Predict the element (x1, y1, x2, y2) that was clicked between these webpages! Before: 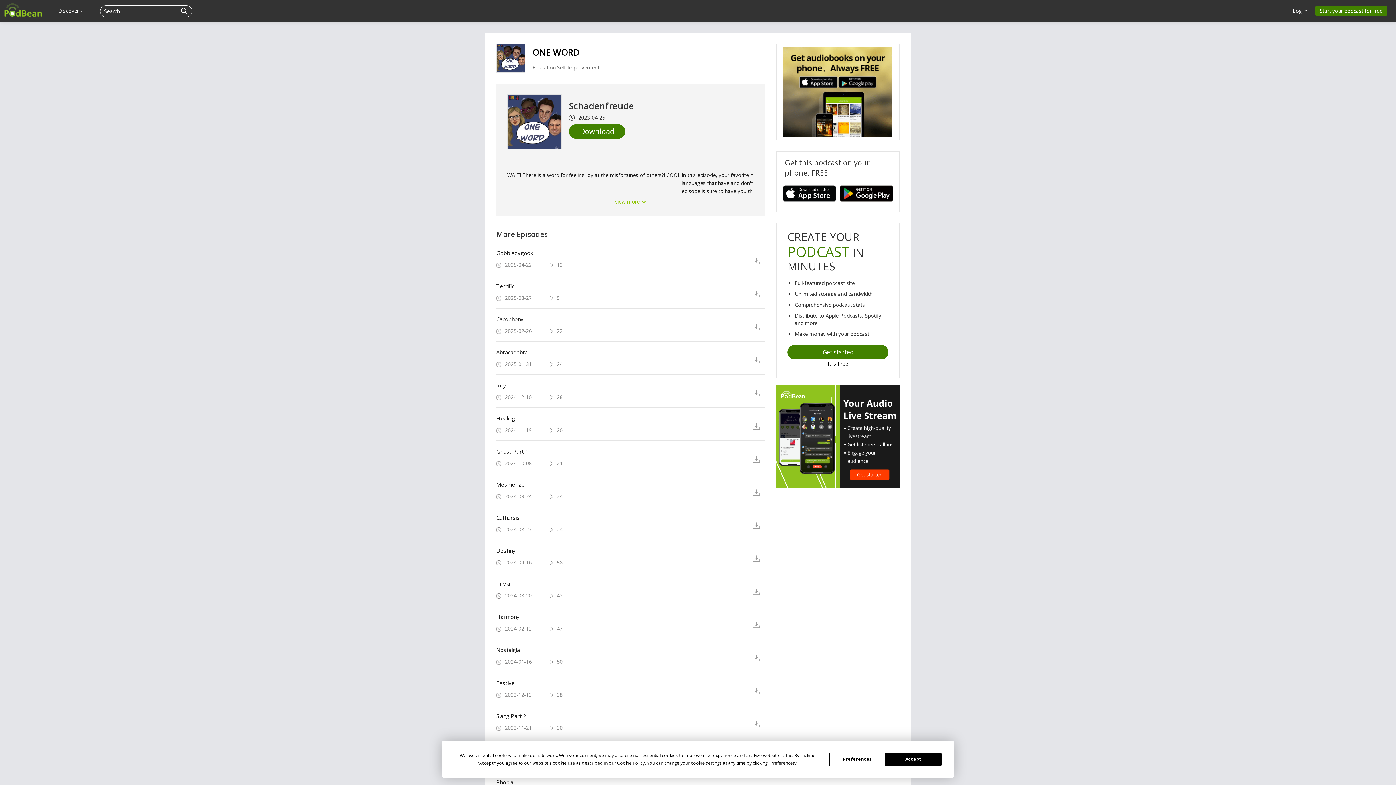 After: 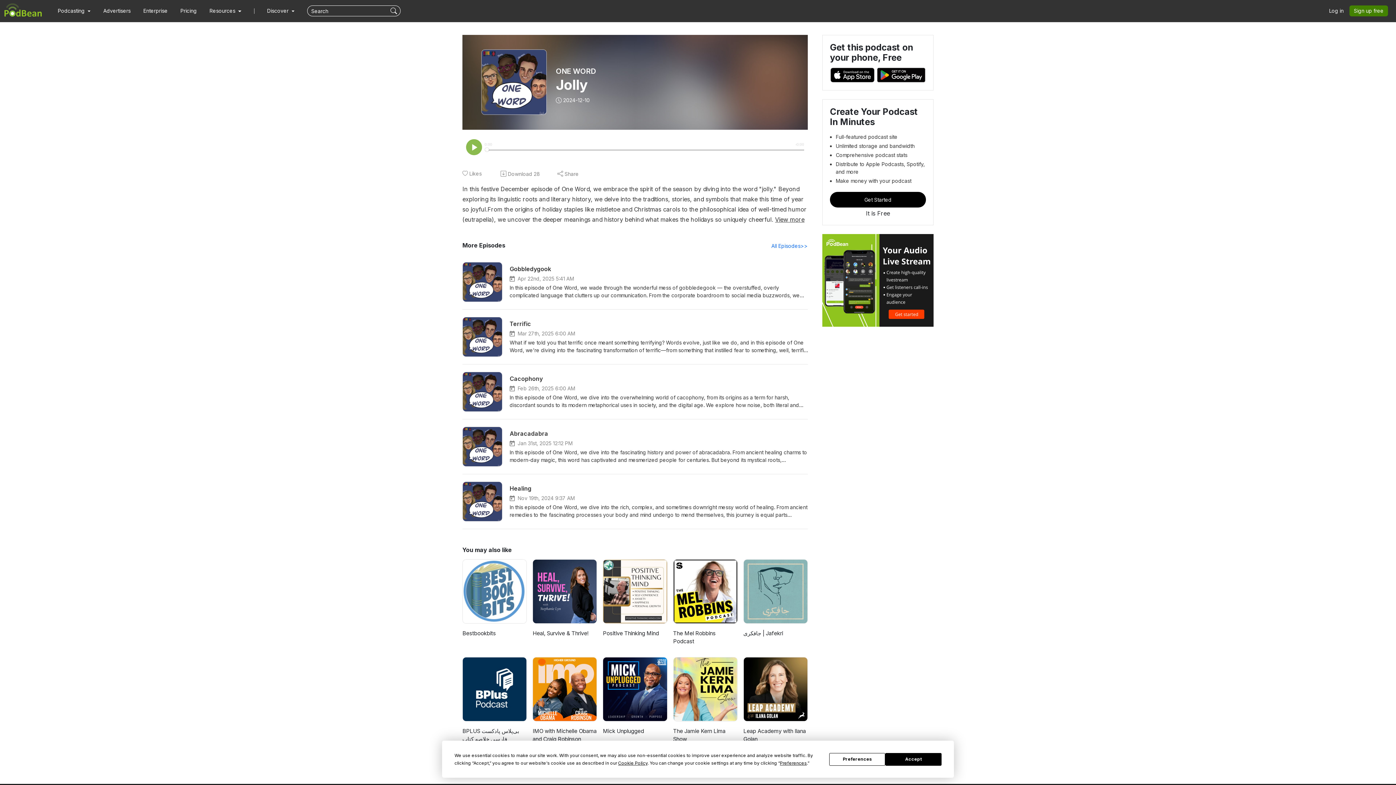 Action: label: Jolly bbox: (496, 382, 741, 388)